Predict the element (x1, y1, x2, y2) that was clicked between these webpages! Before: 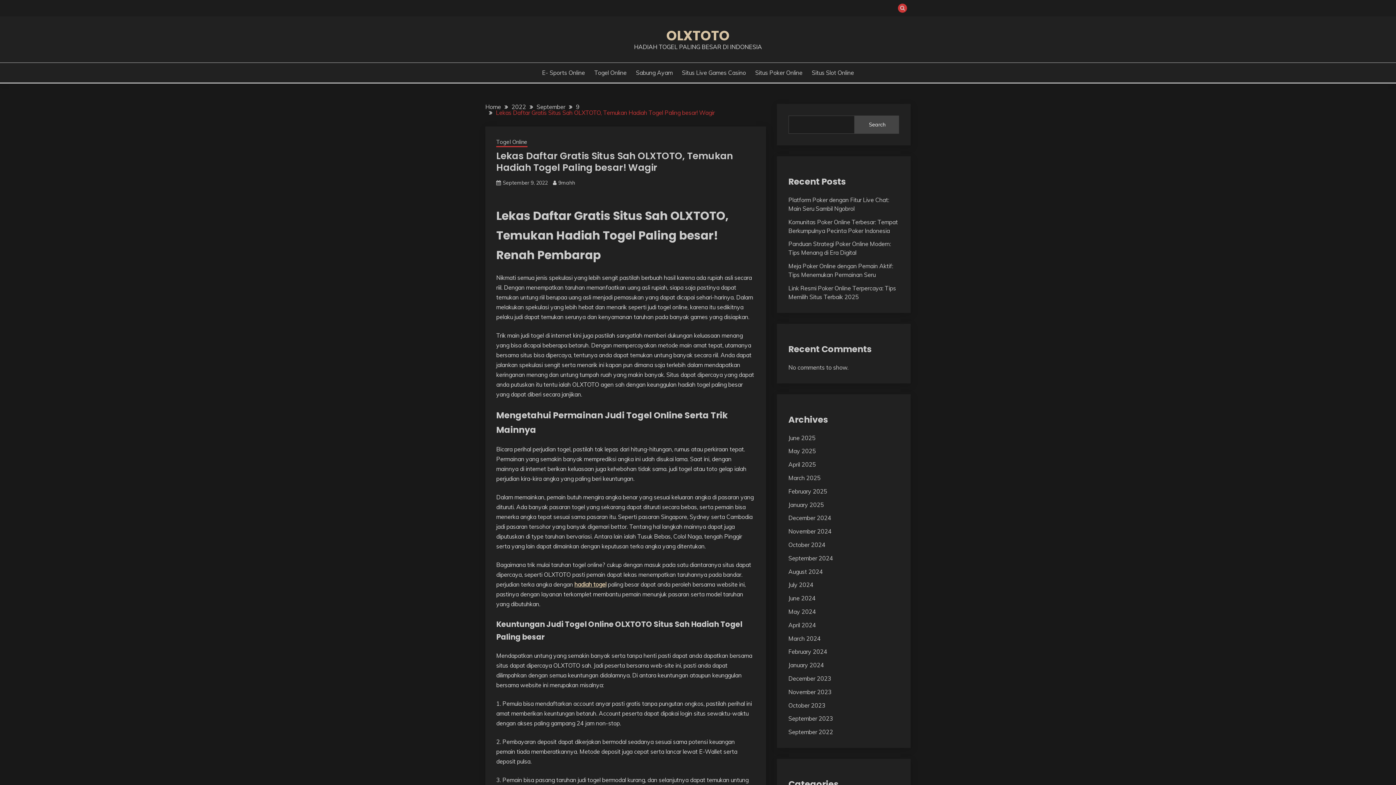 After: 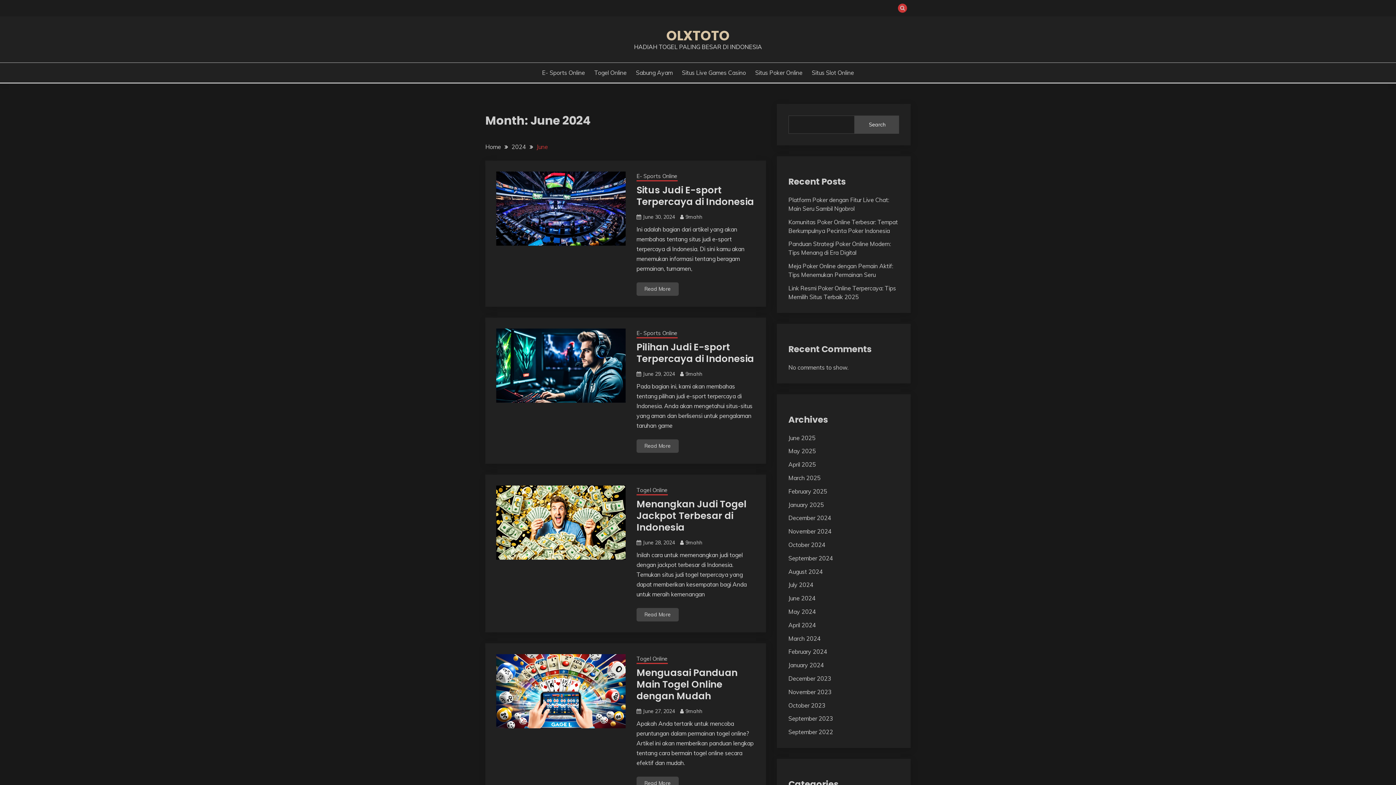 Action: bbox: (788, 594, 815, 602) label: June 2024